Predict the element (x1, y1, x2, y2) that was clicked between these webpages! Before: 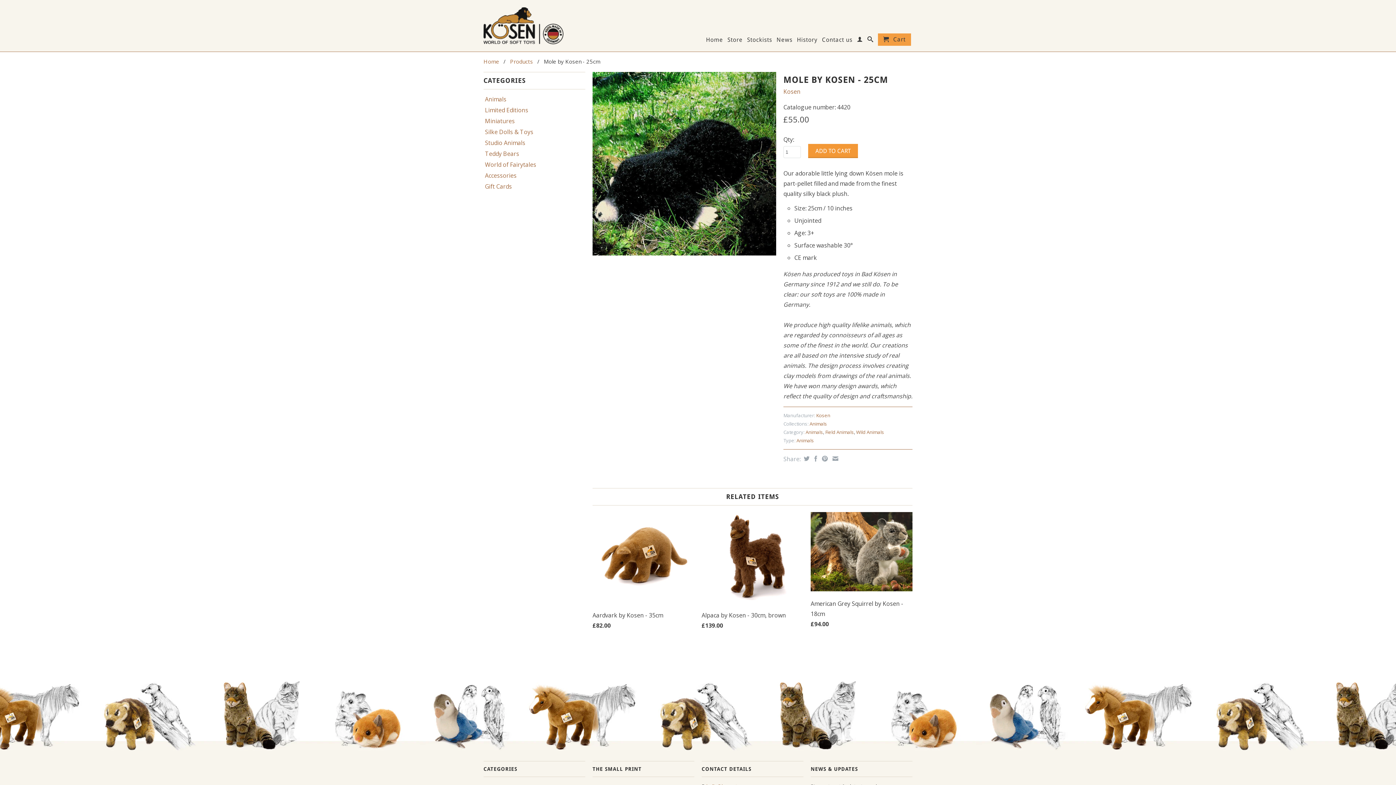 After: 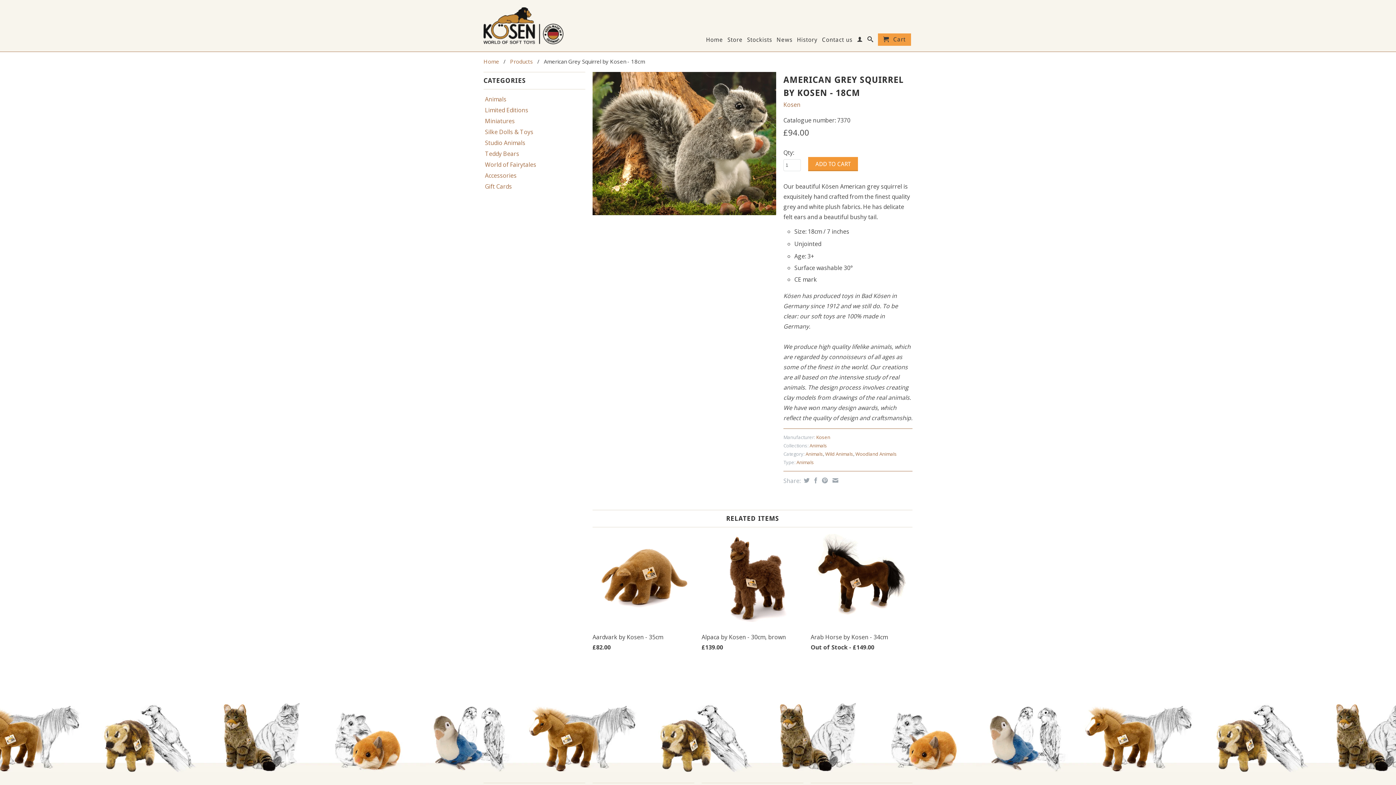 Action: bbox: (810, 512, 912, 632) label: American Grey Squirrel by Kosen - 18cm
£94.00